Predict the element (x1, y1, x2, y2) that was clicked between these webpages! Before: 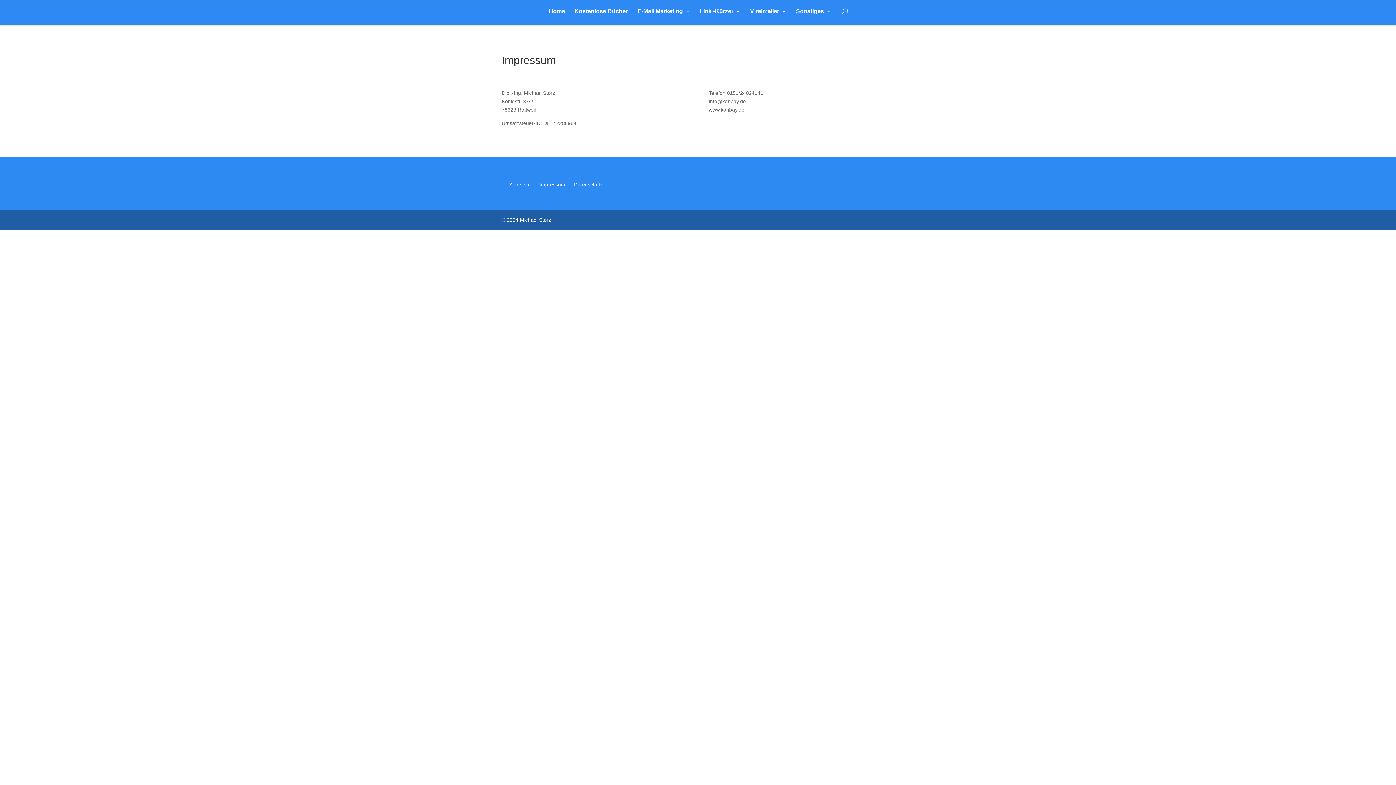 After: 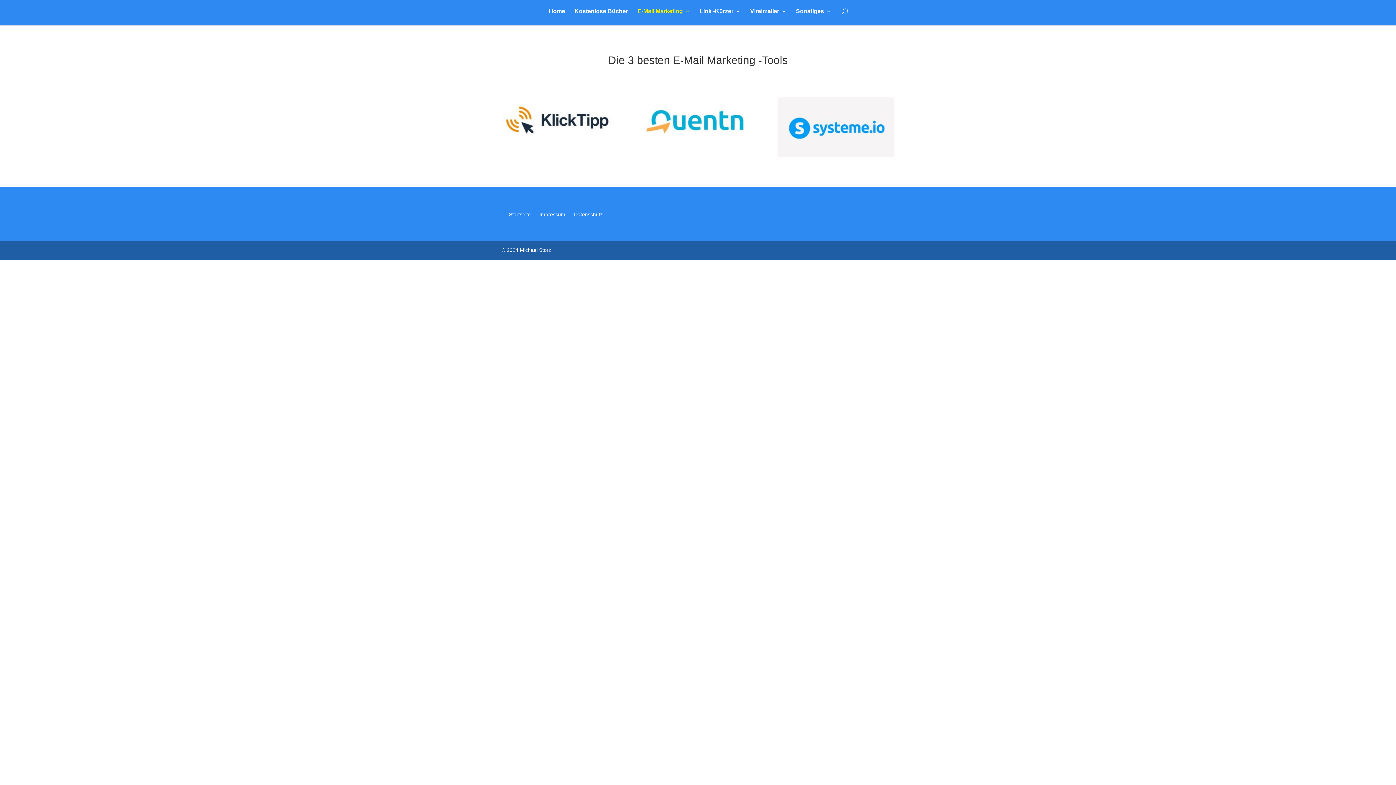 Action: bbox: (637, 8, 690, 25) label: E-Mail Marketing